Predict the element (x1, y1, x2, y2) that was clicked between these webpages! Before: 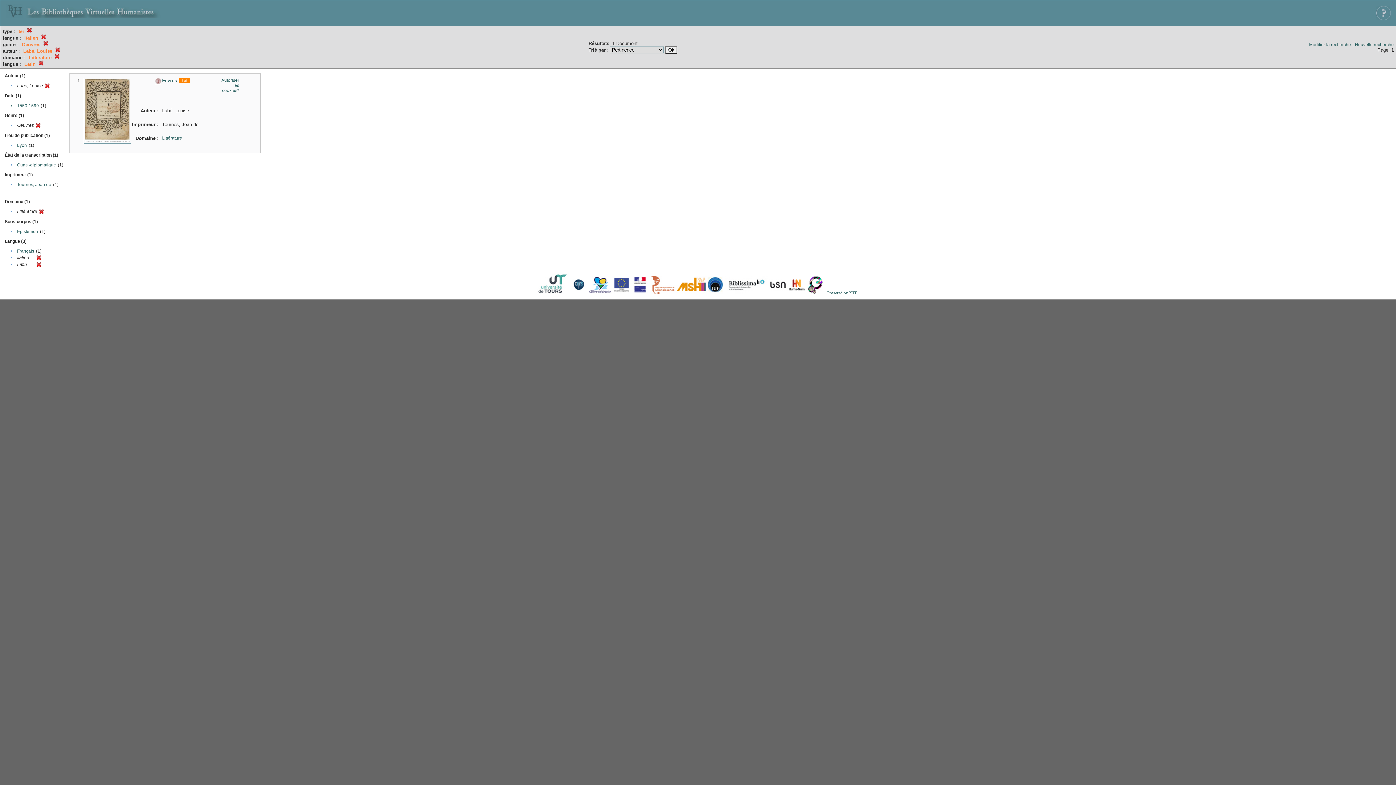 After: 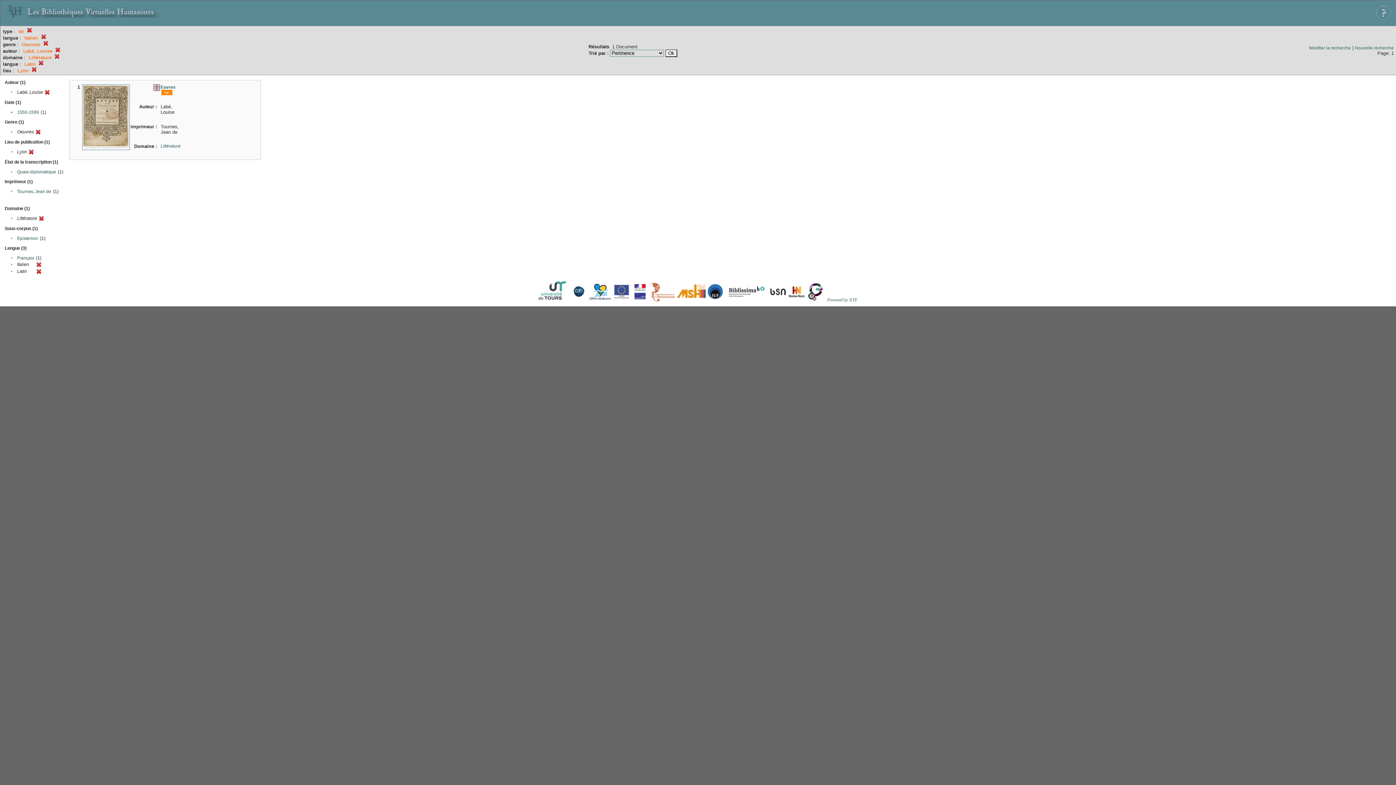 Action: label: Lyon bbox: (17, 142, 26, 148)